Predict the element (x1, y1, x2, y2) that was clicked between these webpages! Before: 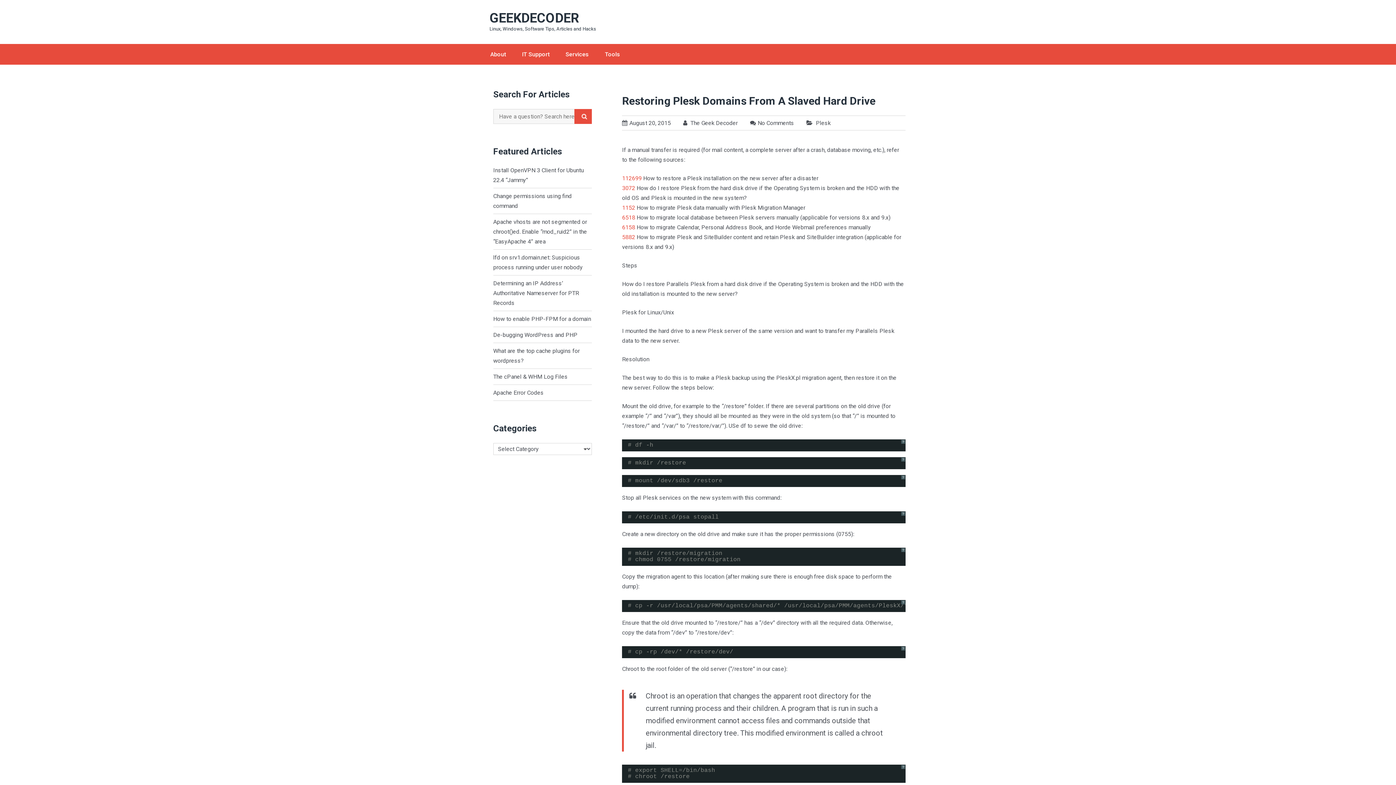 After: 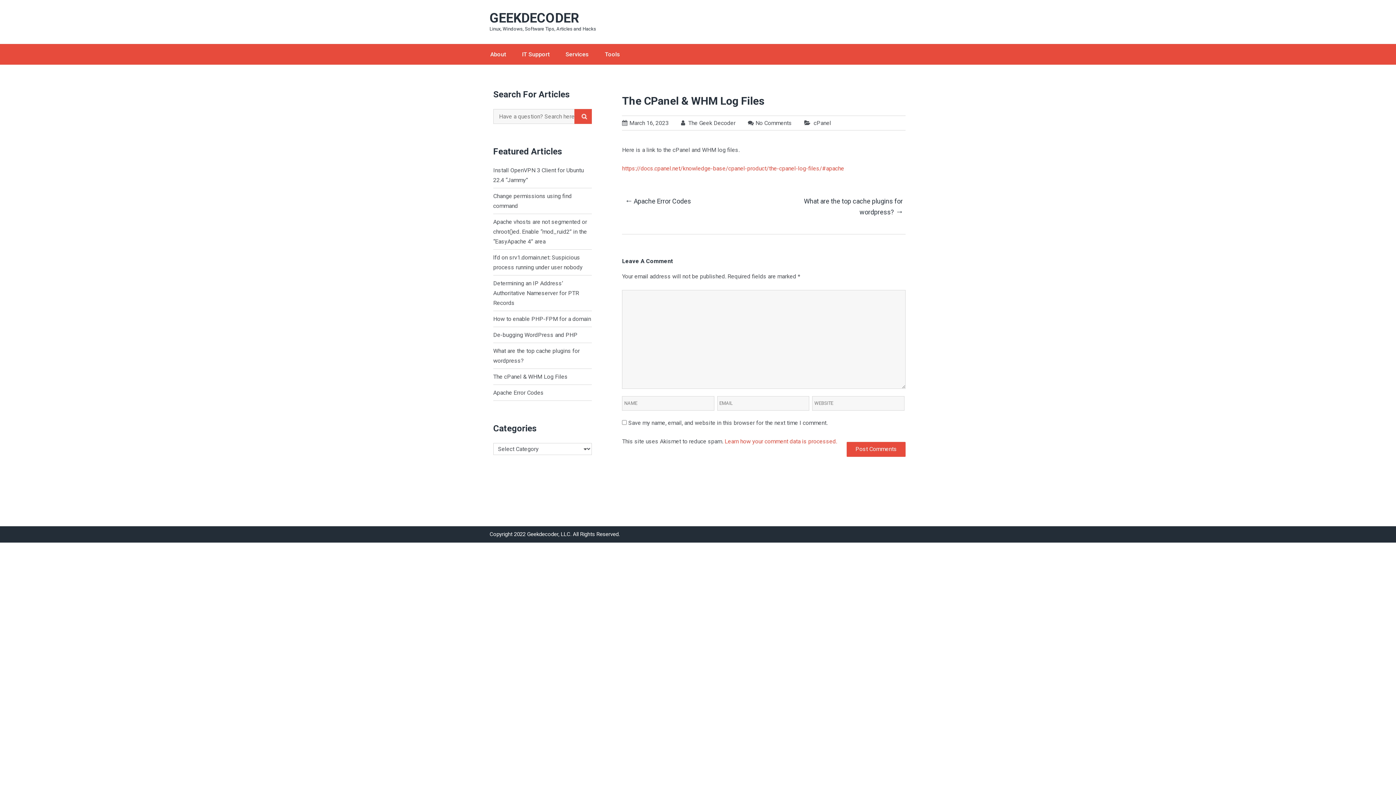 Action: bbox: (493, 373, 567, 380) label: The cPanel & WHM Log Files